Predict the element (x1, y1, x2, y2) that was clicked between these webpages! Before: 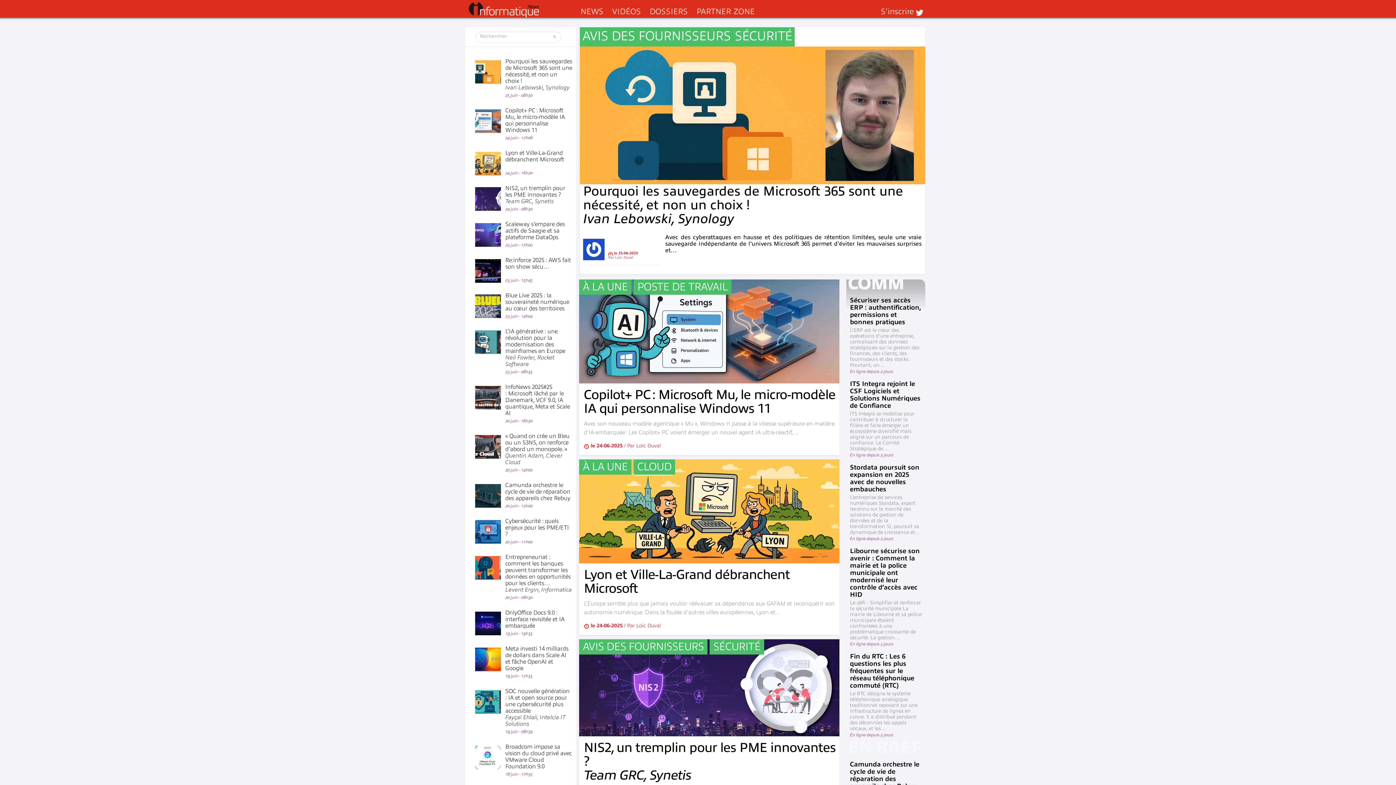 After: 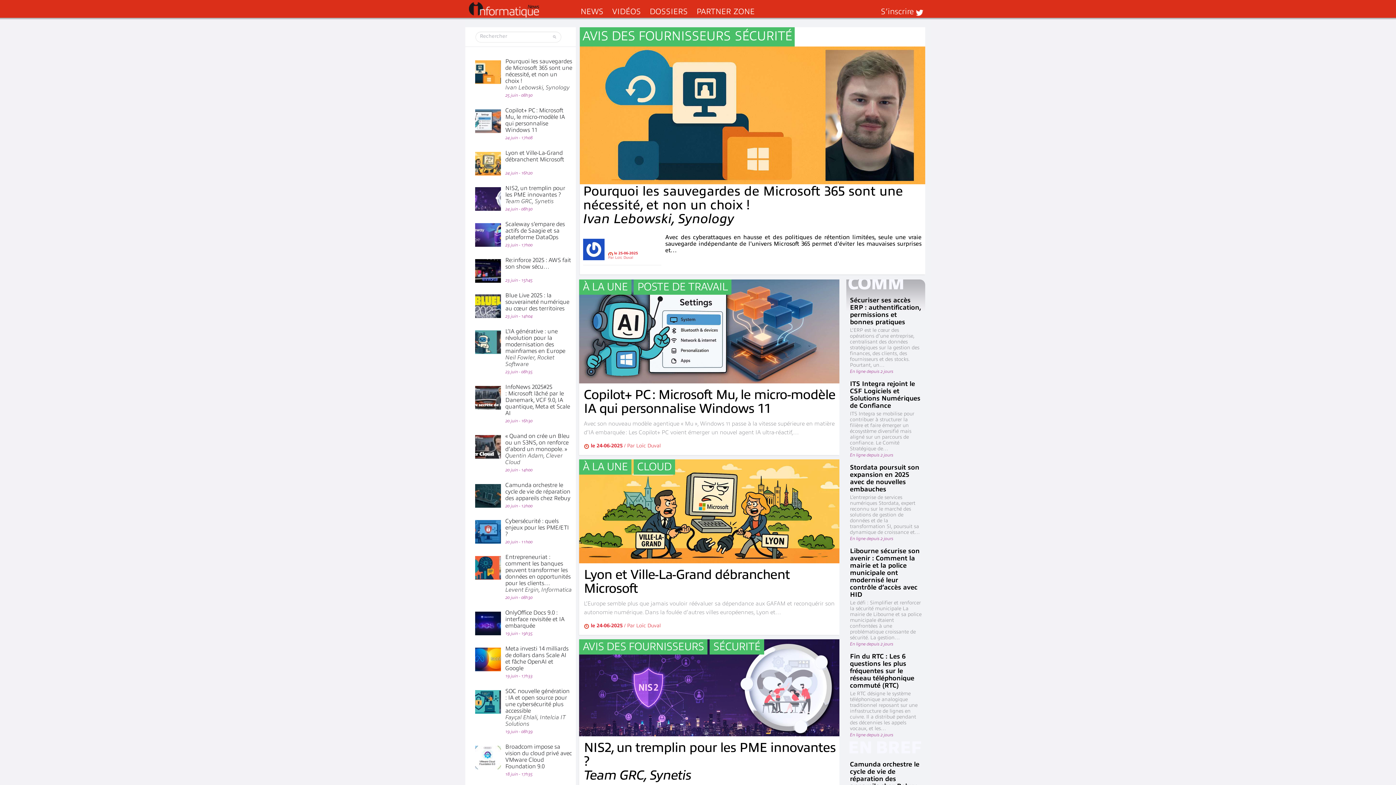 Action: label: InformatiqueNews.fr bbox: (469, 2, 539, 17)